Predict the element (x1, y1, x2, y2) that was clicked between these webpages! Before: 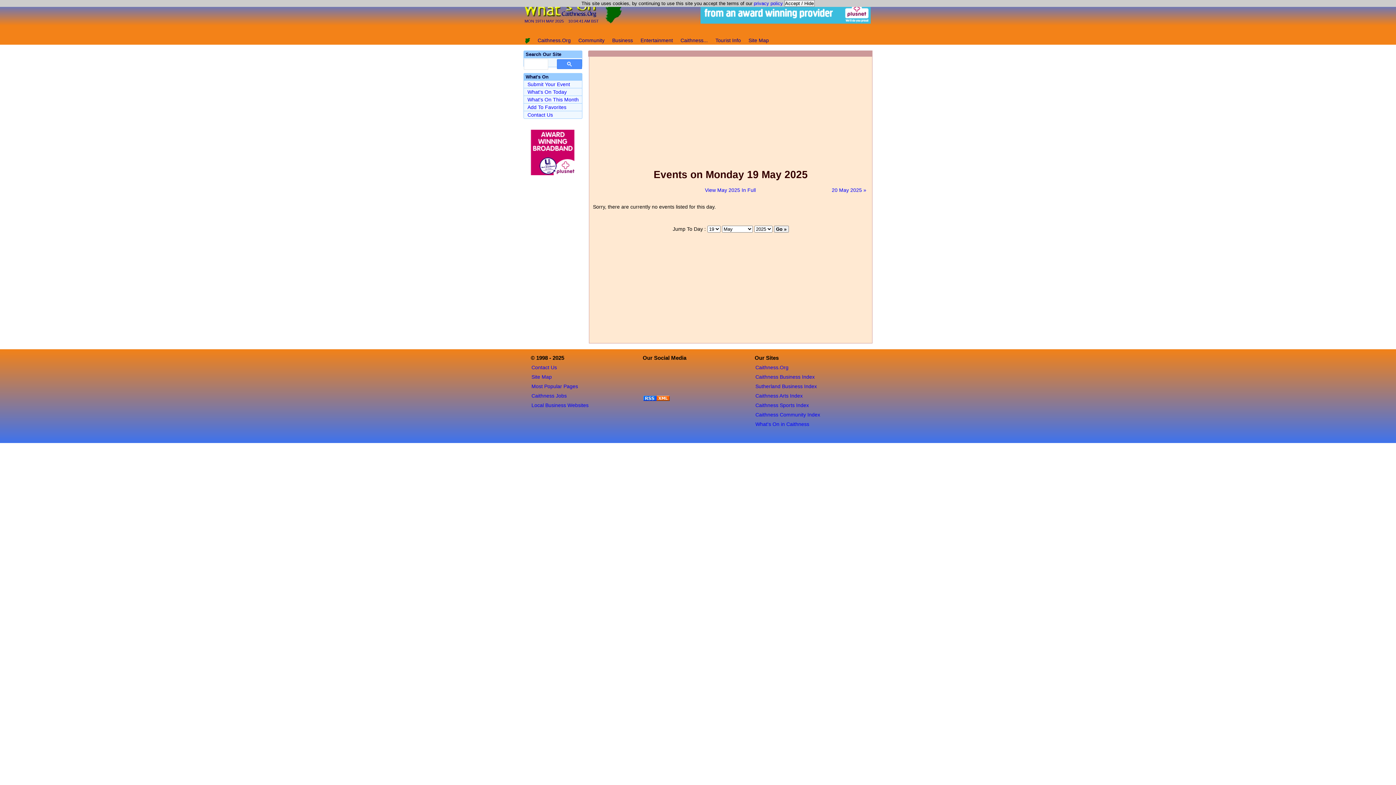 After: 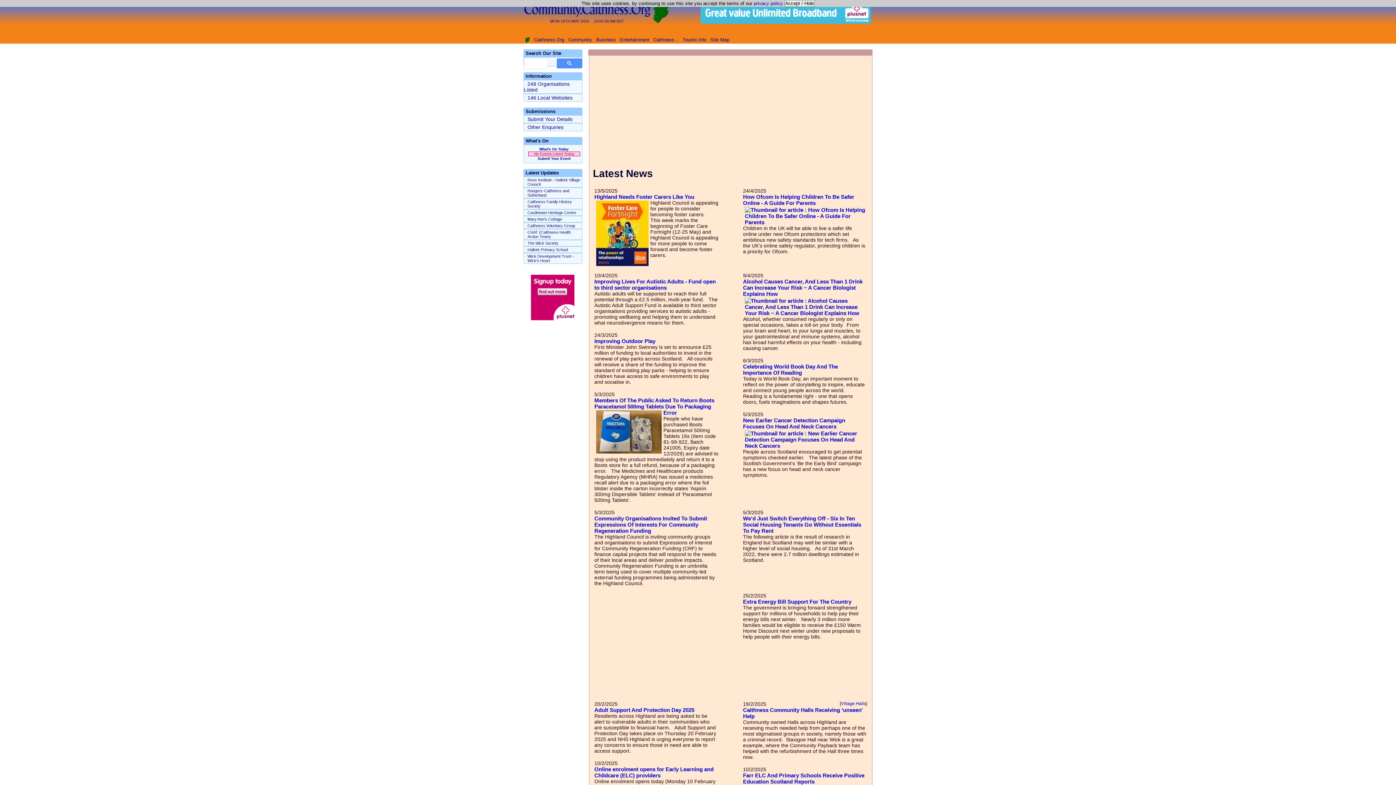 Action: label: Caithness Community Index bbox: (755, 412, 820, 417)